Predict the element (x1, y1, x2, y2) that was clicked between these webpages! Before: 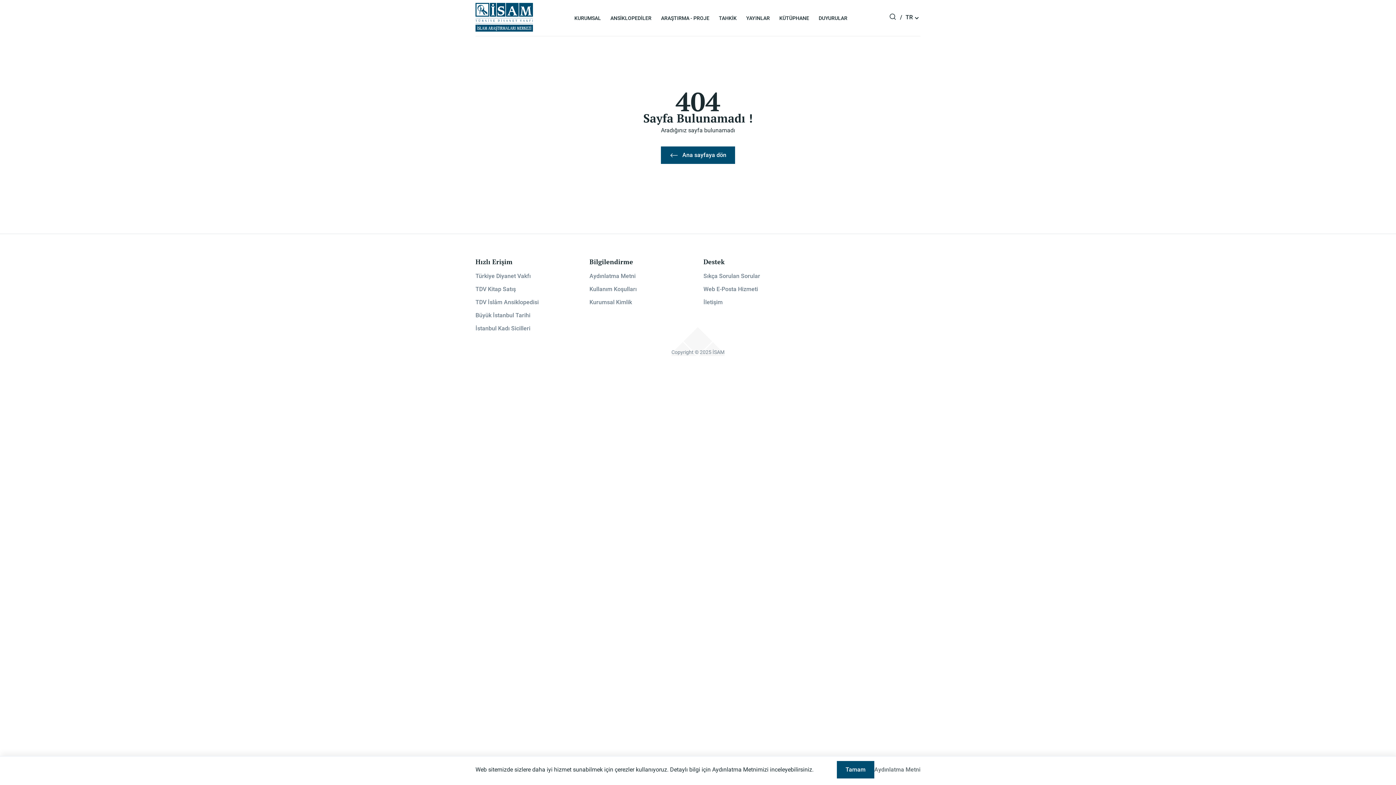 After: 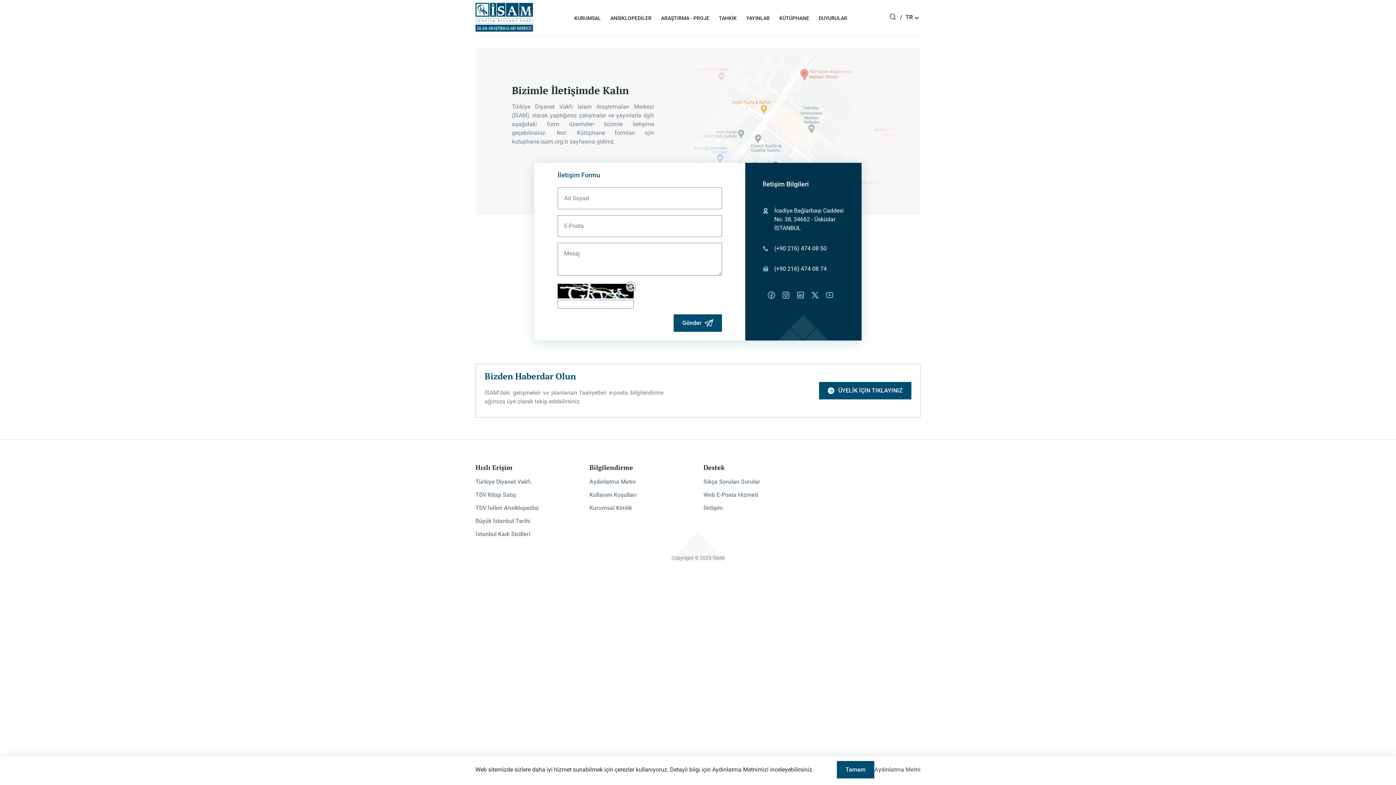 Action: label: İletişim bbox: (703, 298, 806, 306)